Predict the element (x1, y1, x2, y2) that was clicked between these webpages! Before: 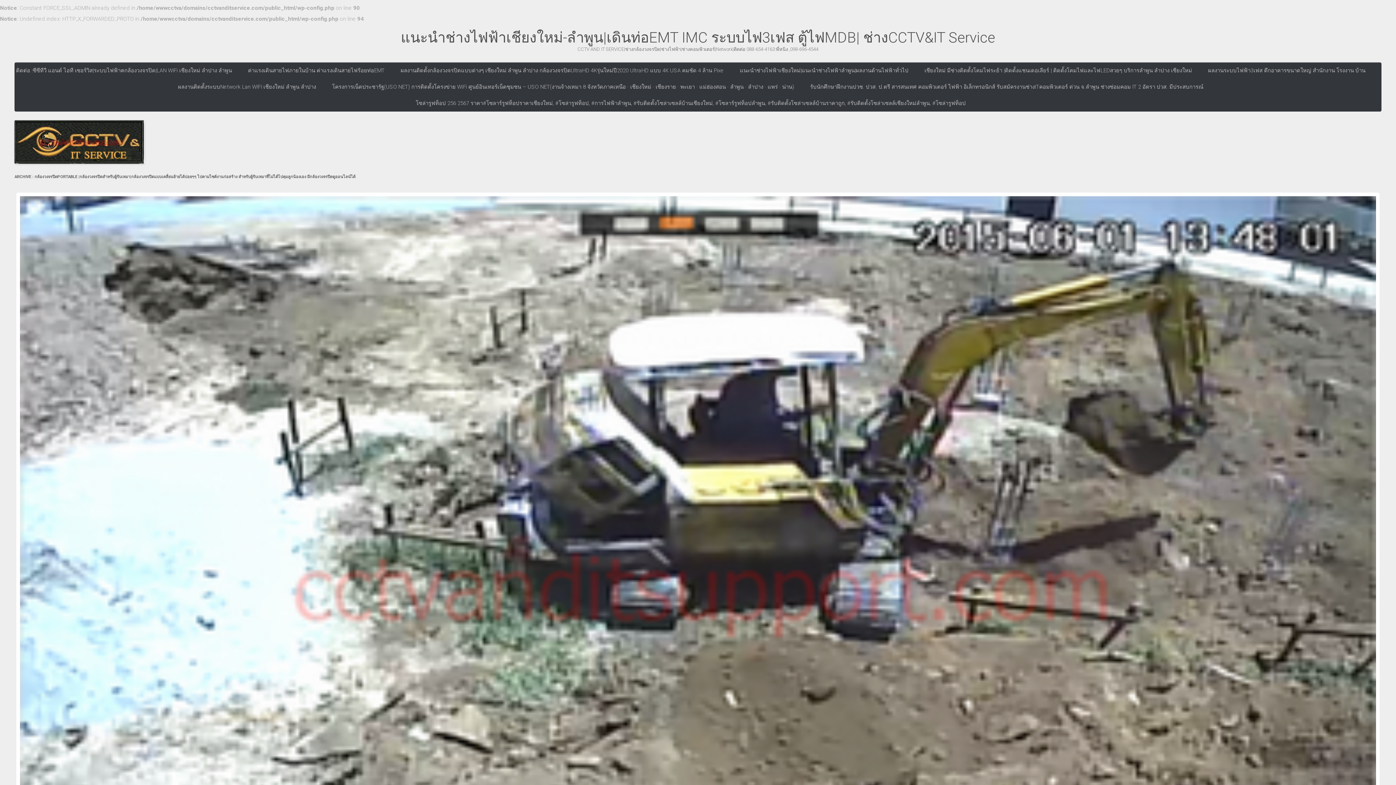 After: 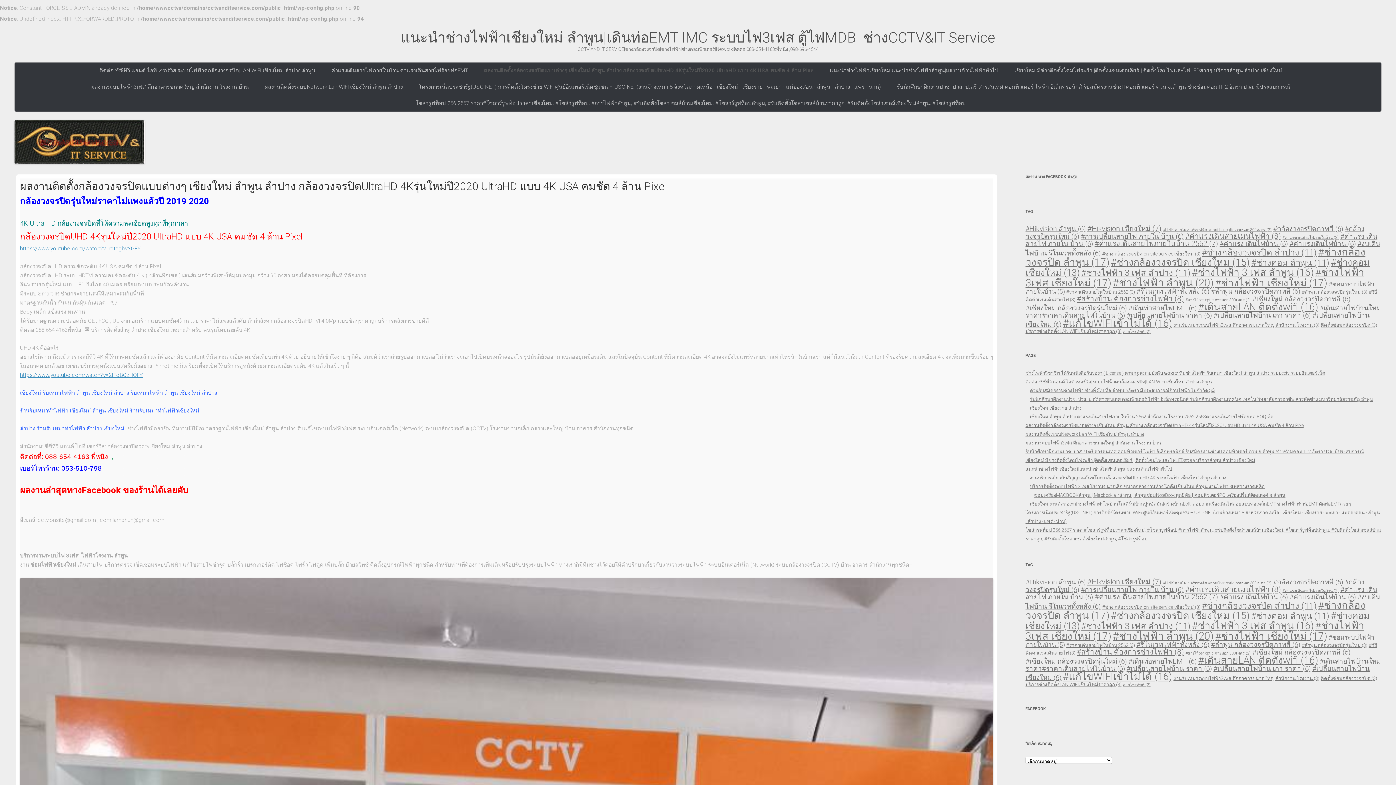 Action: label: ผลงานติดตั้งกล้องวงจรปิดแบบต่างๆ เชียงใหม่ ลำพูน ลำปาง กล้องวงจรปิดUltraHD 4Kรุ่นใหม่ปี2020 UltraHD แบบ 4K USA คมชัด 4 ล้าน Pixe bbox: (400, 62, 724, 78)